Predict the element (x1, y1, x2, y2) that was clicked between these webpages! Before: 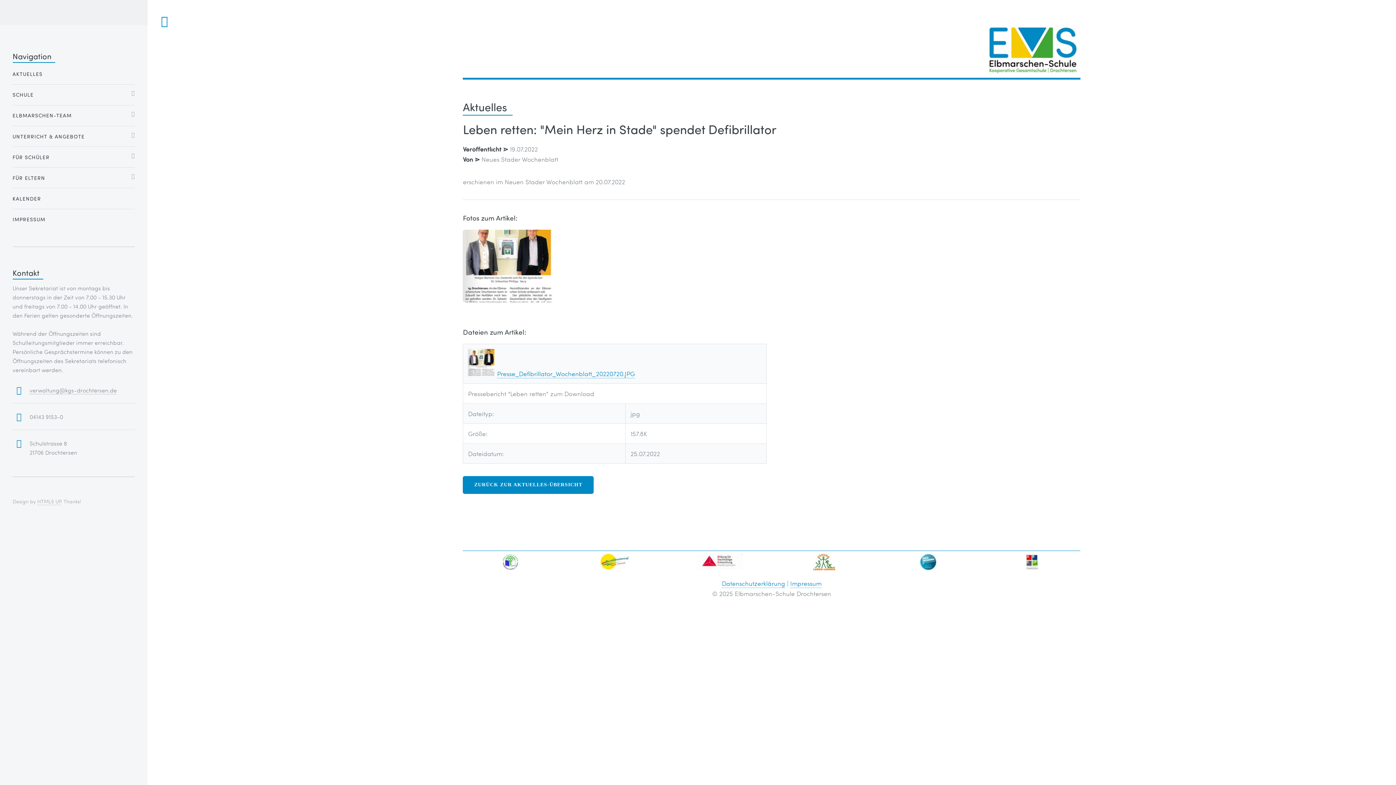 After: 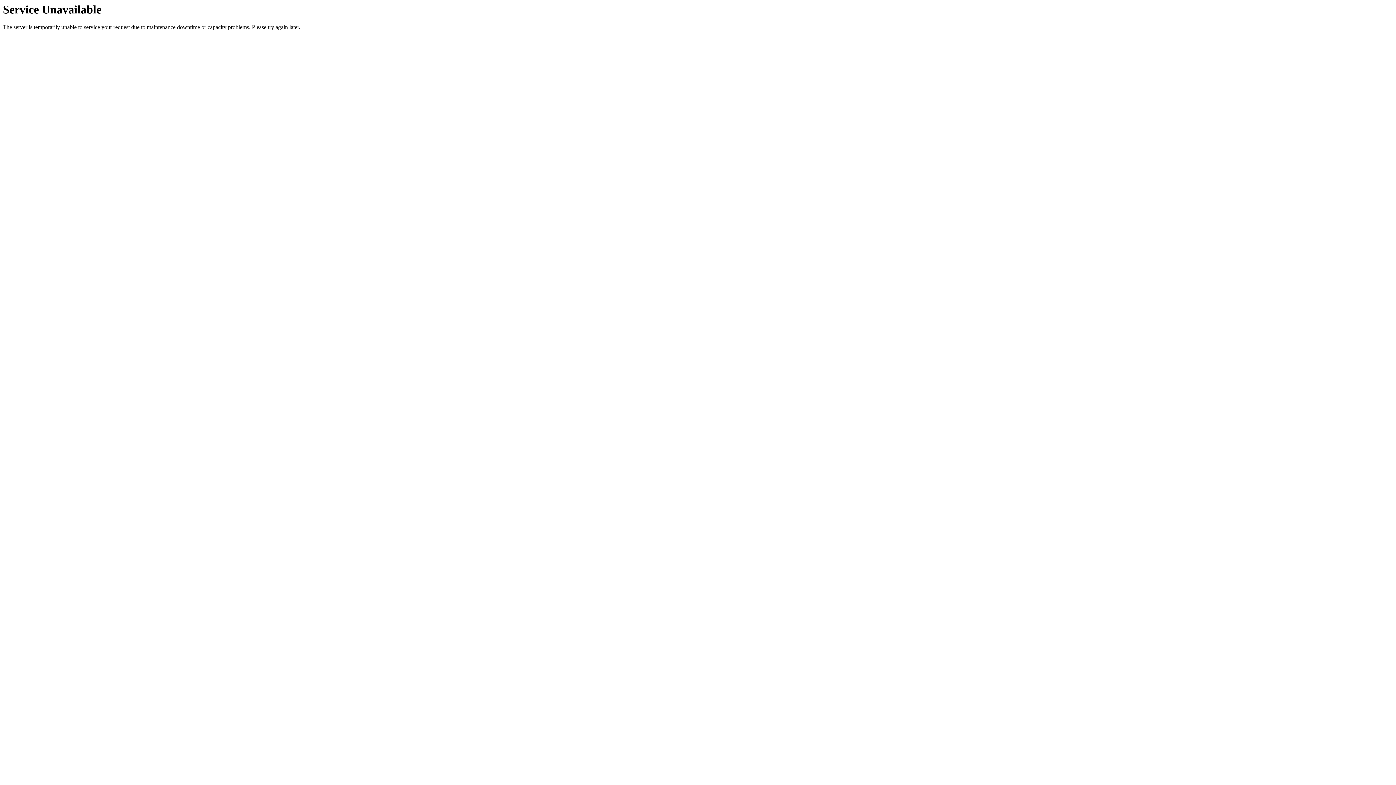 Action: bbox: (463, 25, 1080, 77)